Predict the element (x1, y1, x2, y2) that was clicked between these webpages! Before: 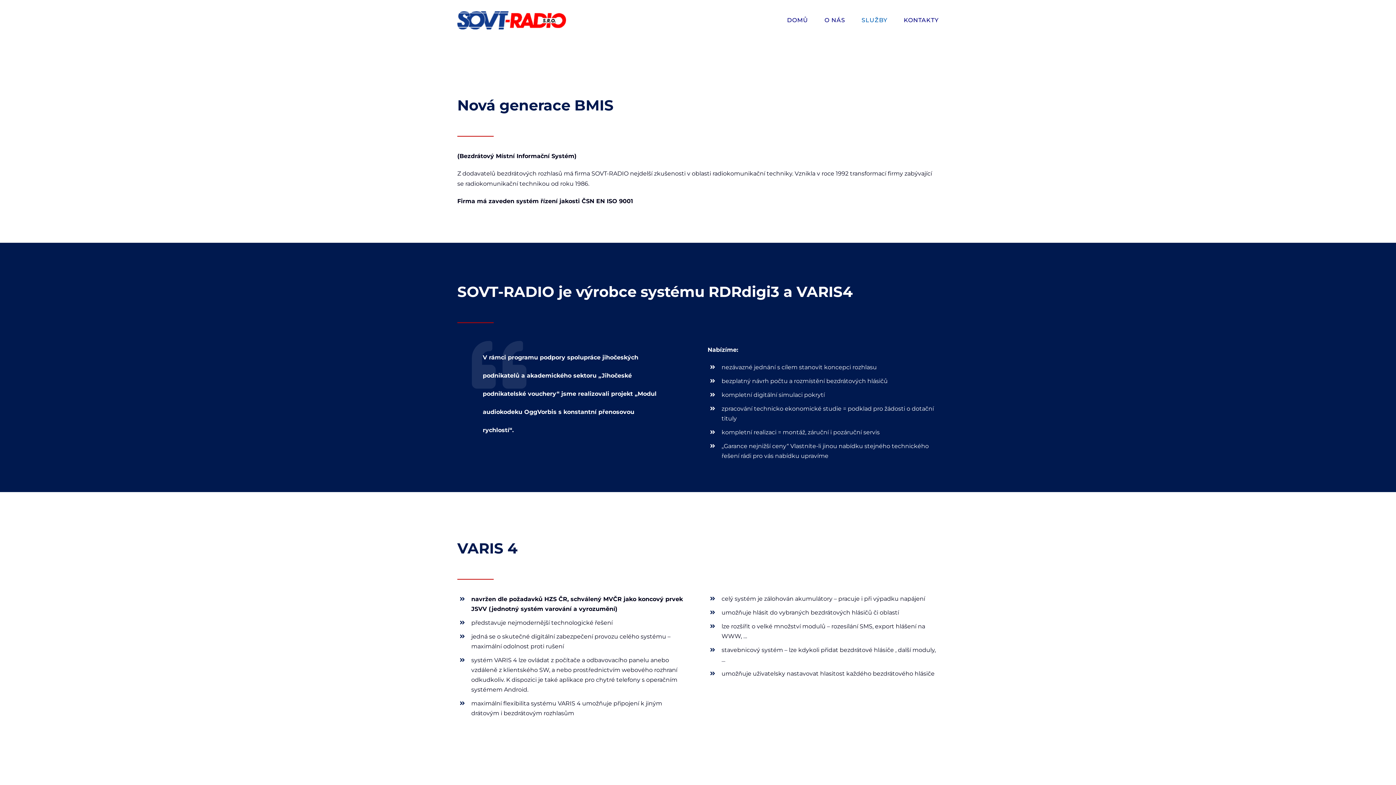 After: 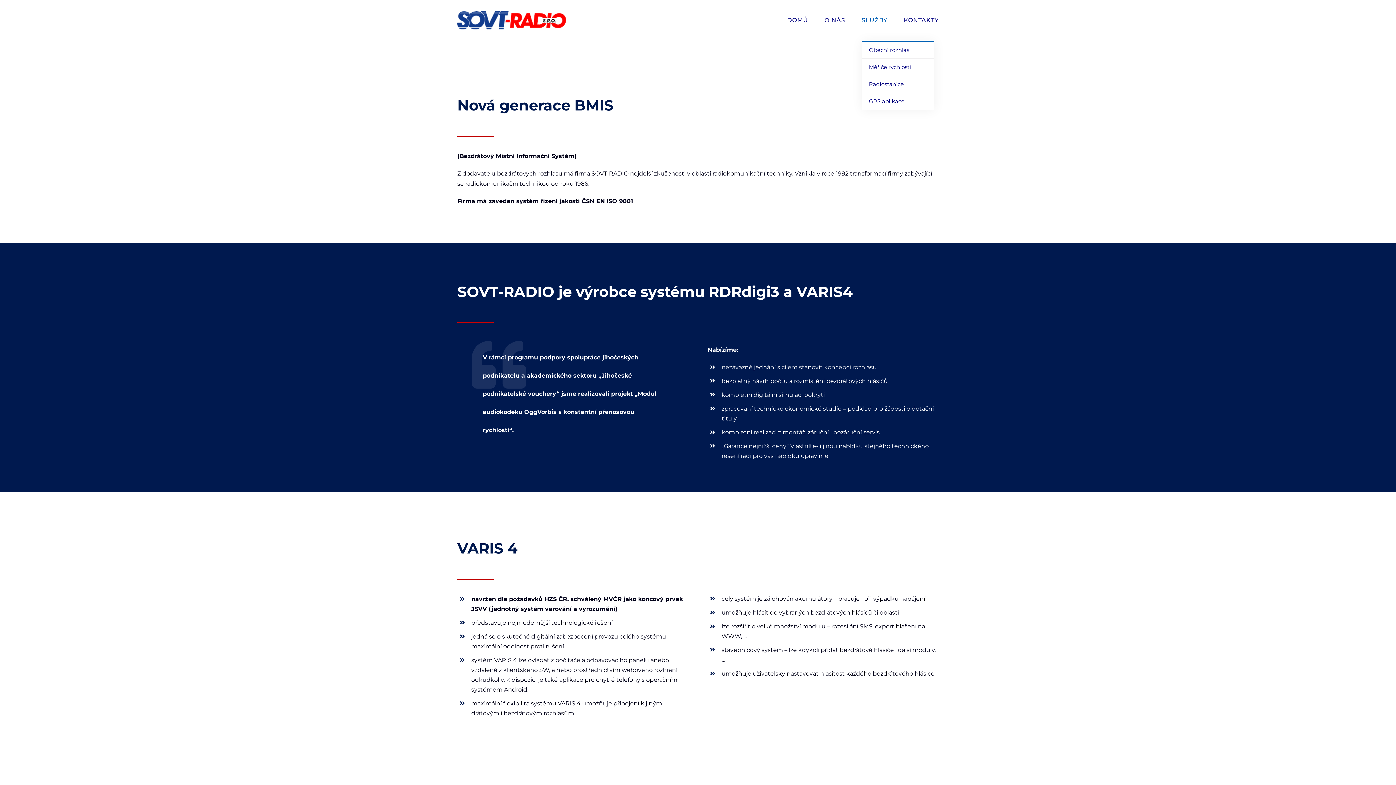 Action: bbox: (861, 0, 887, 40) label: SLUŽBY